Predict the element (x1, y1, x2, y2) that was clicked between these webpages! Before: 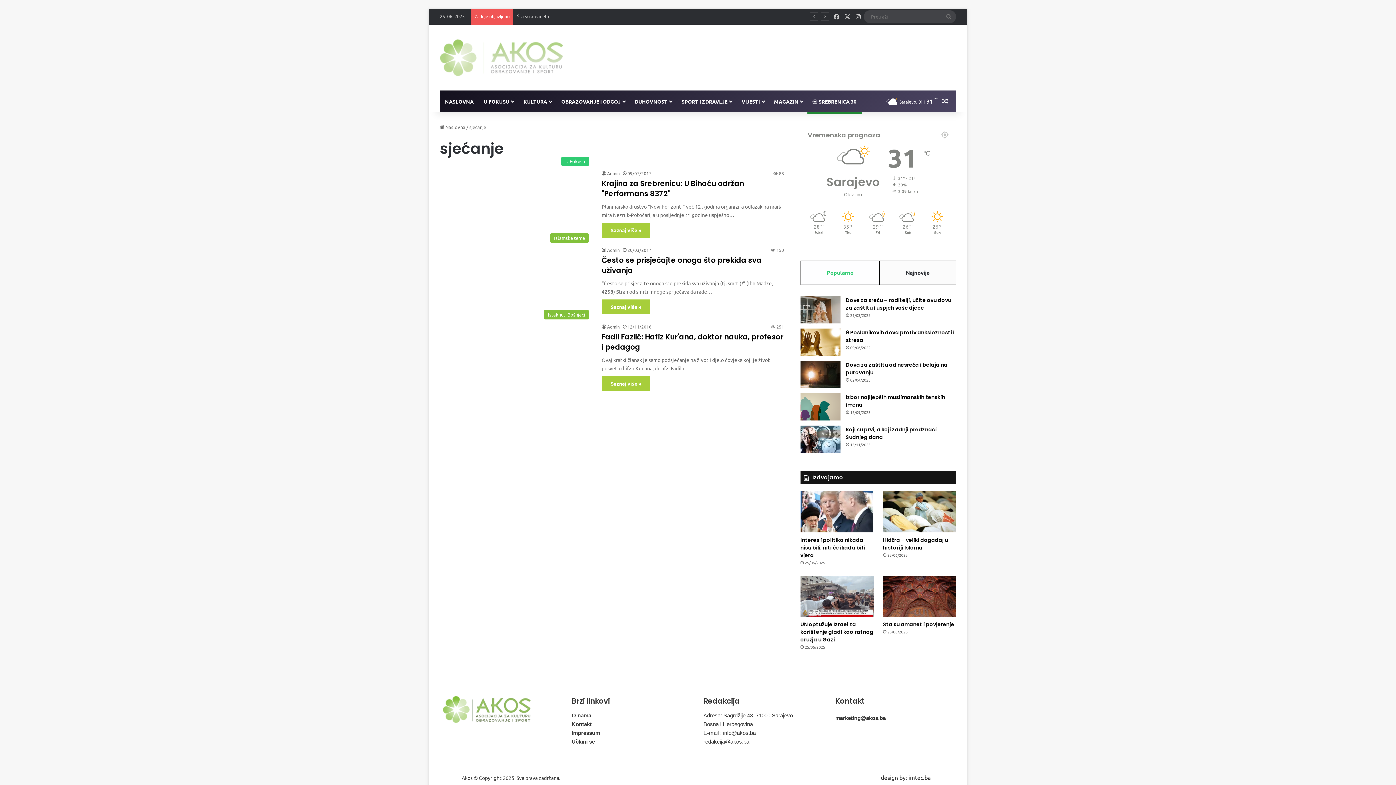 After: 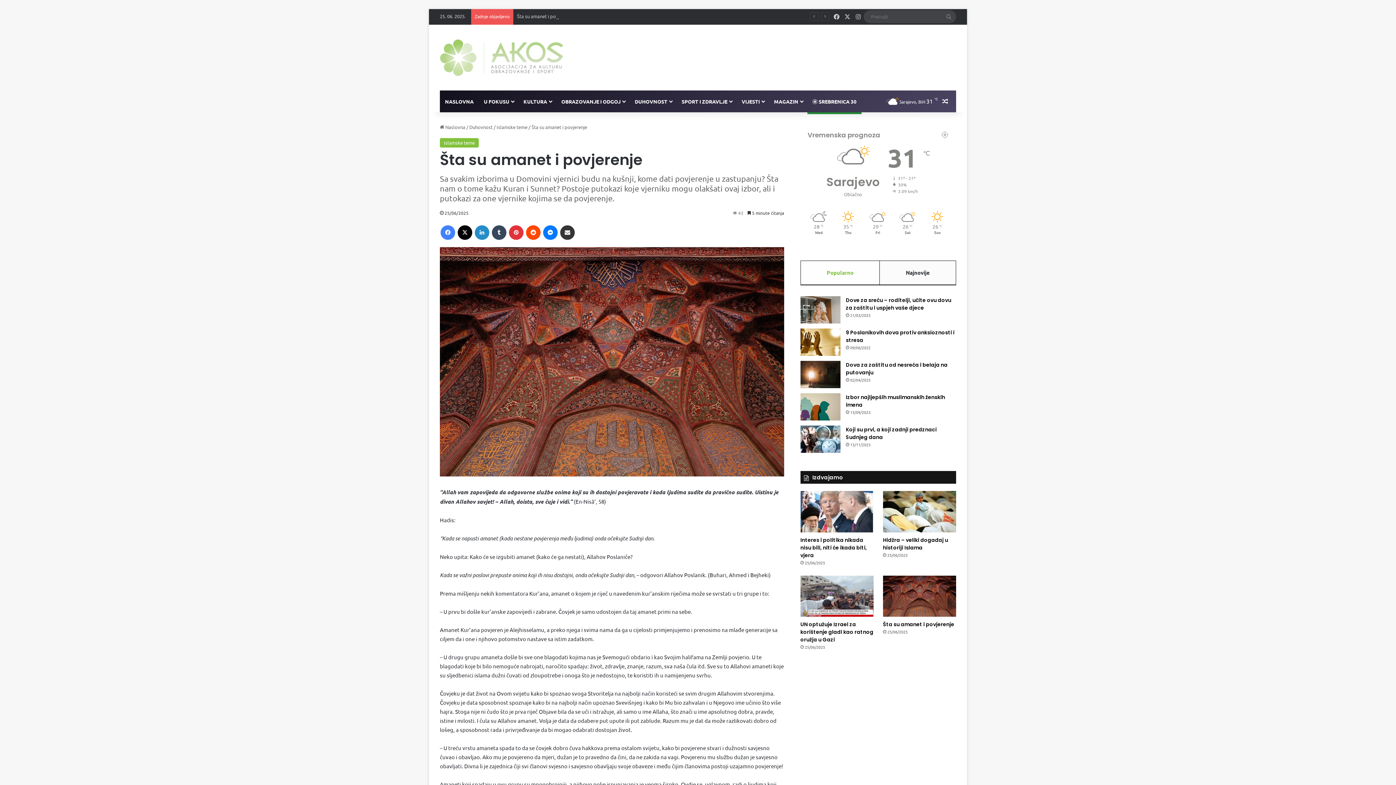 Action: label: Šta su amanet i povjerenje bbox: (883, 621, 954, 628)